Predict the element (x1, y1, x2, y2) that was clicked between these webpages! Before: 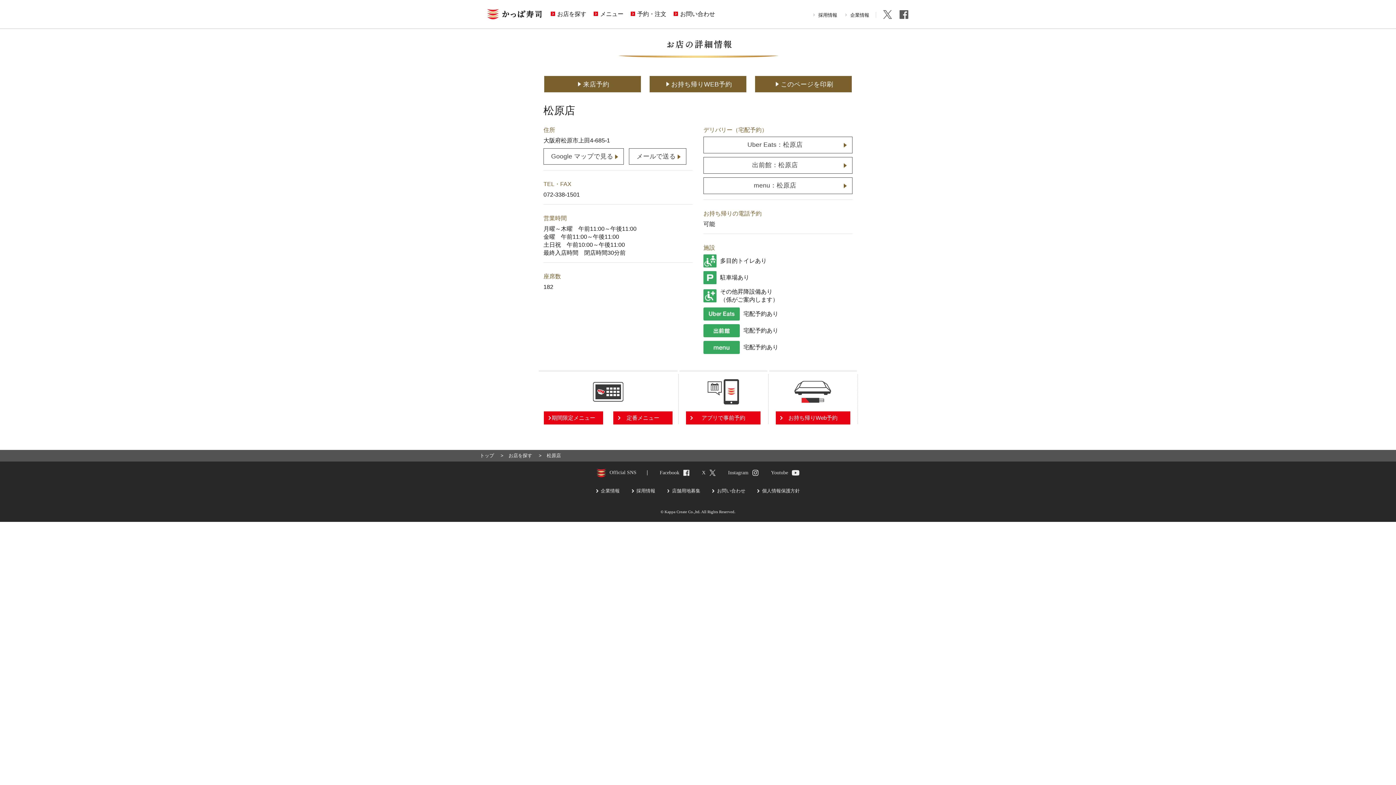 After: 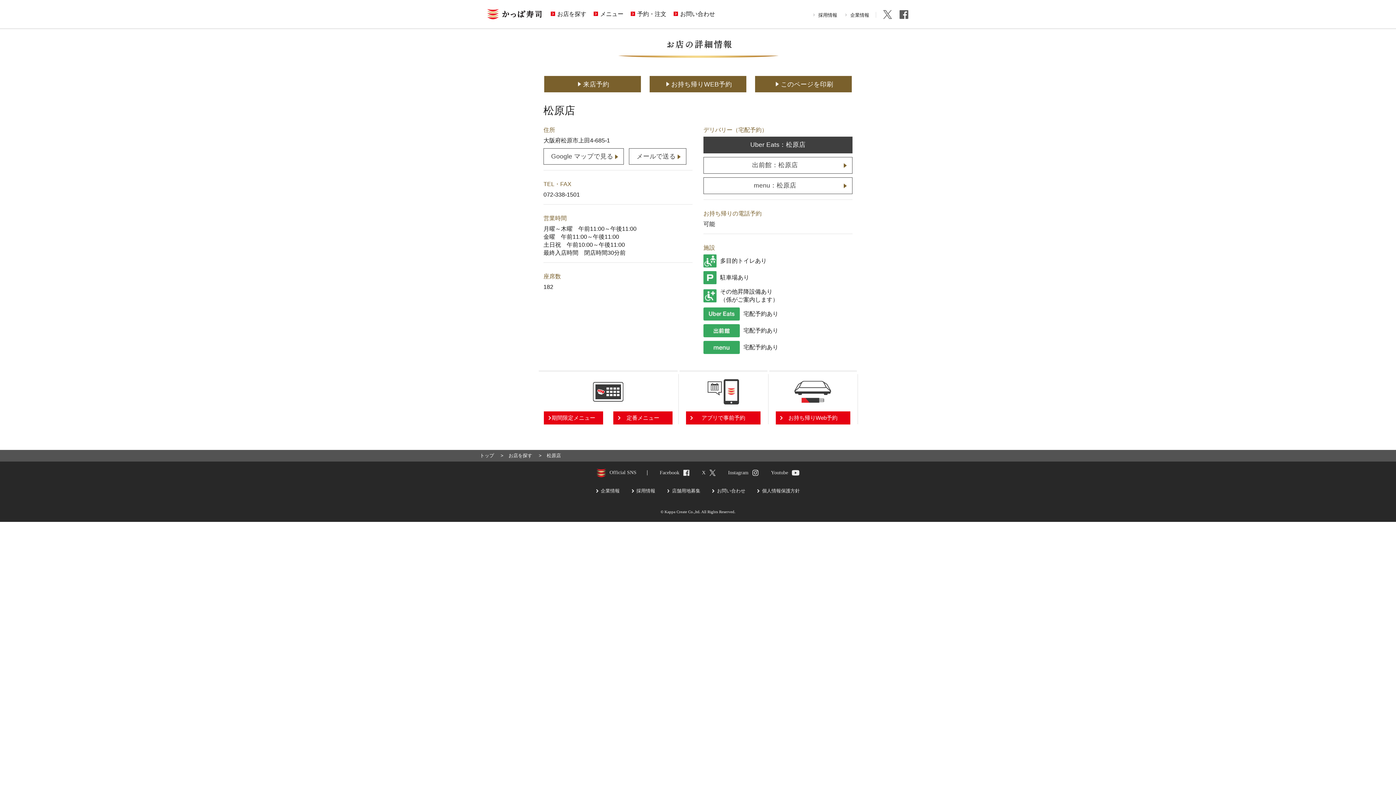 Action: label: Uber Eats：松原店 bbox: (703, 136, 852, 153)